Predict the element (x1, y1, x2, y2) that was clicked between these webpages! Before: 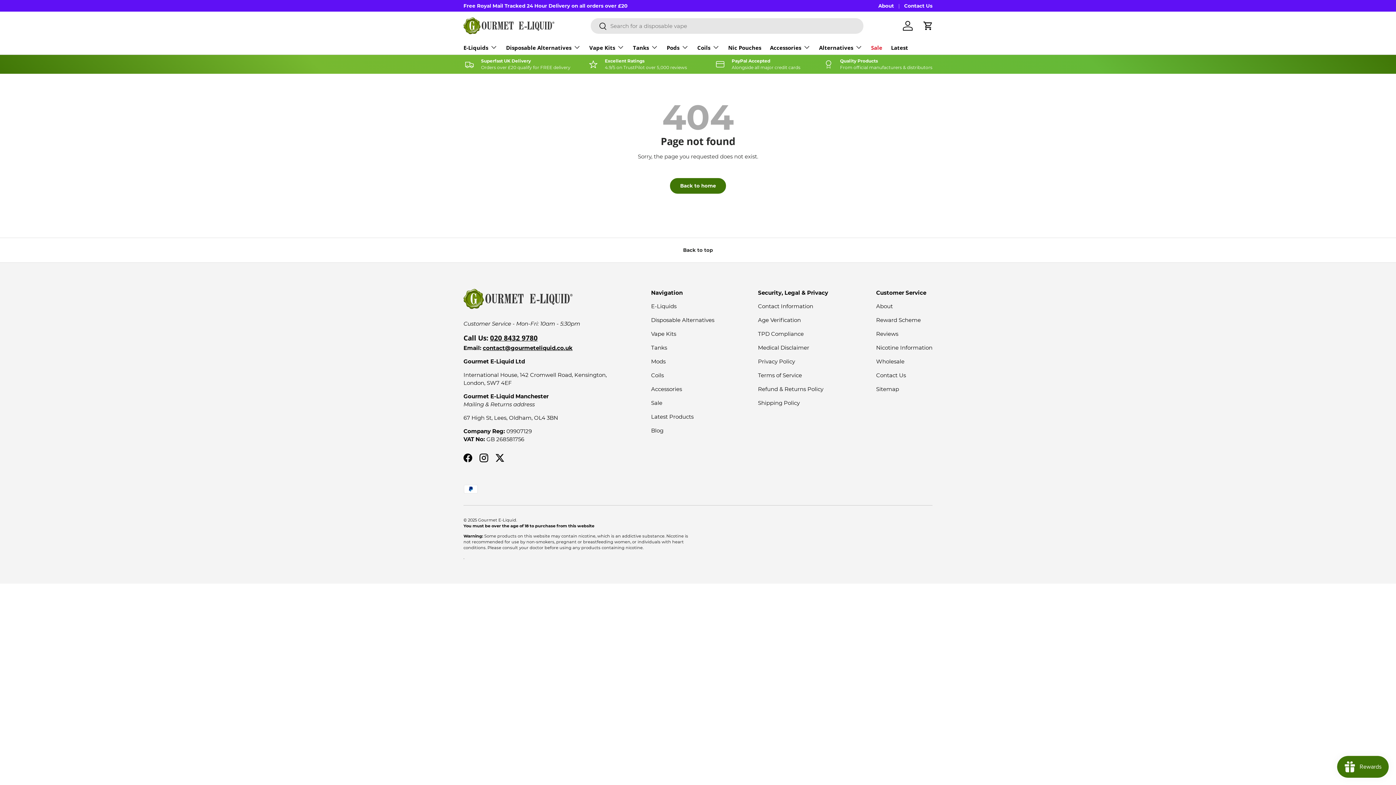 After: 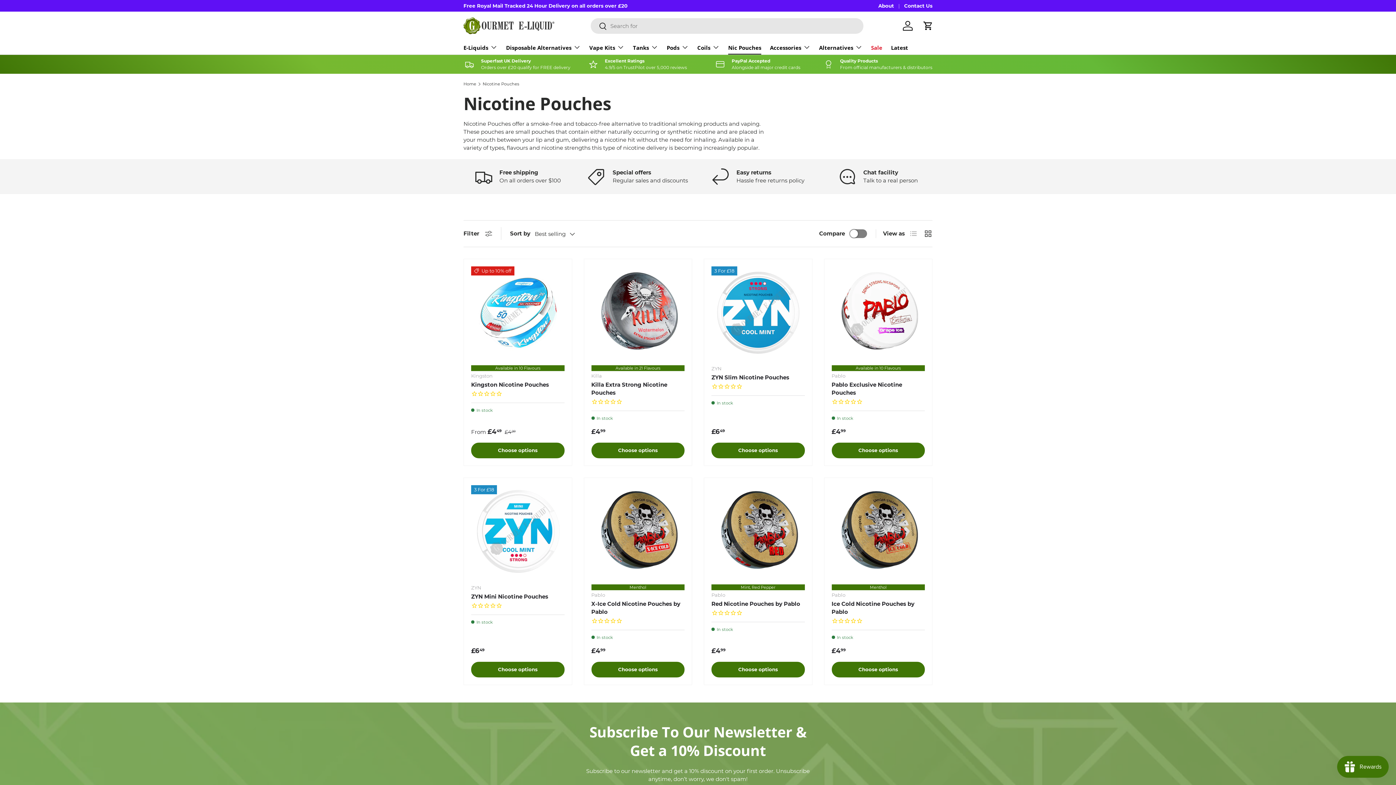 Action: label: Nic Pouches bbox: (728, 40, 761, 54)